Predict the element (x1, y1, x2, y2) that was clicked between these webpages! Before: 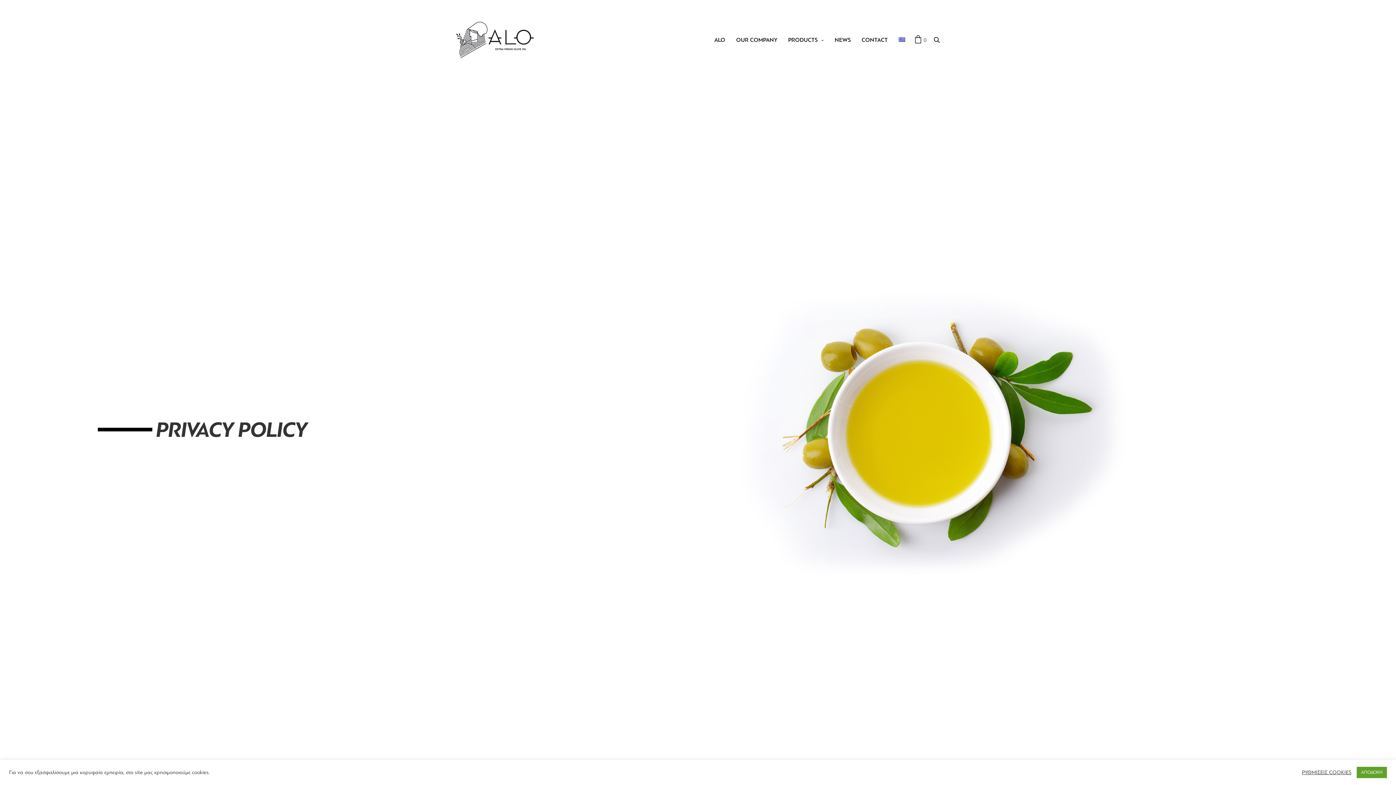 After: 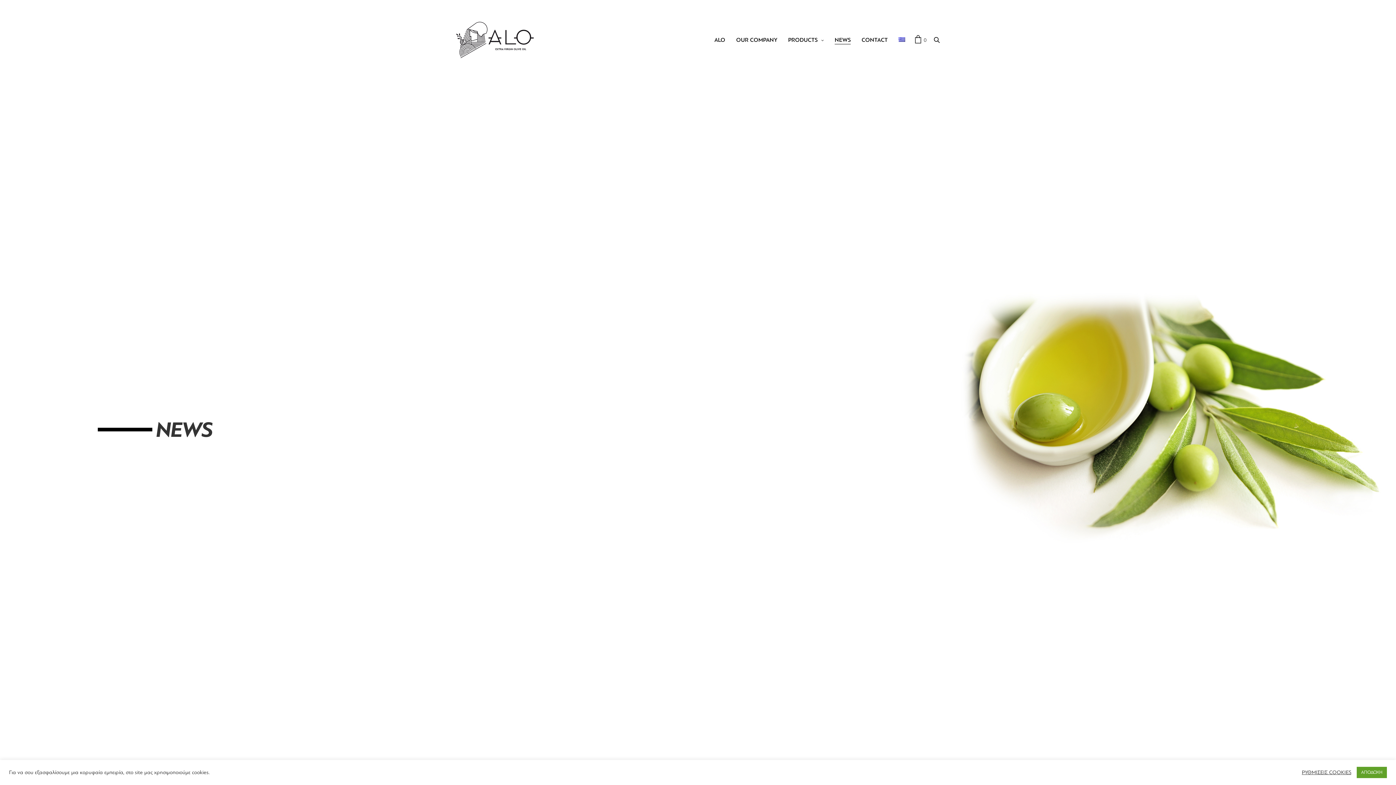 Action: bbox: (834, 29, 850, 50) label: NEWS